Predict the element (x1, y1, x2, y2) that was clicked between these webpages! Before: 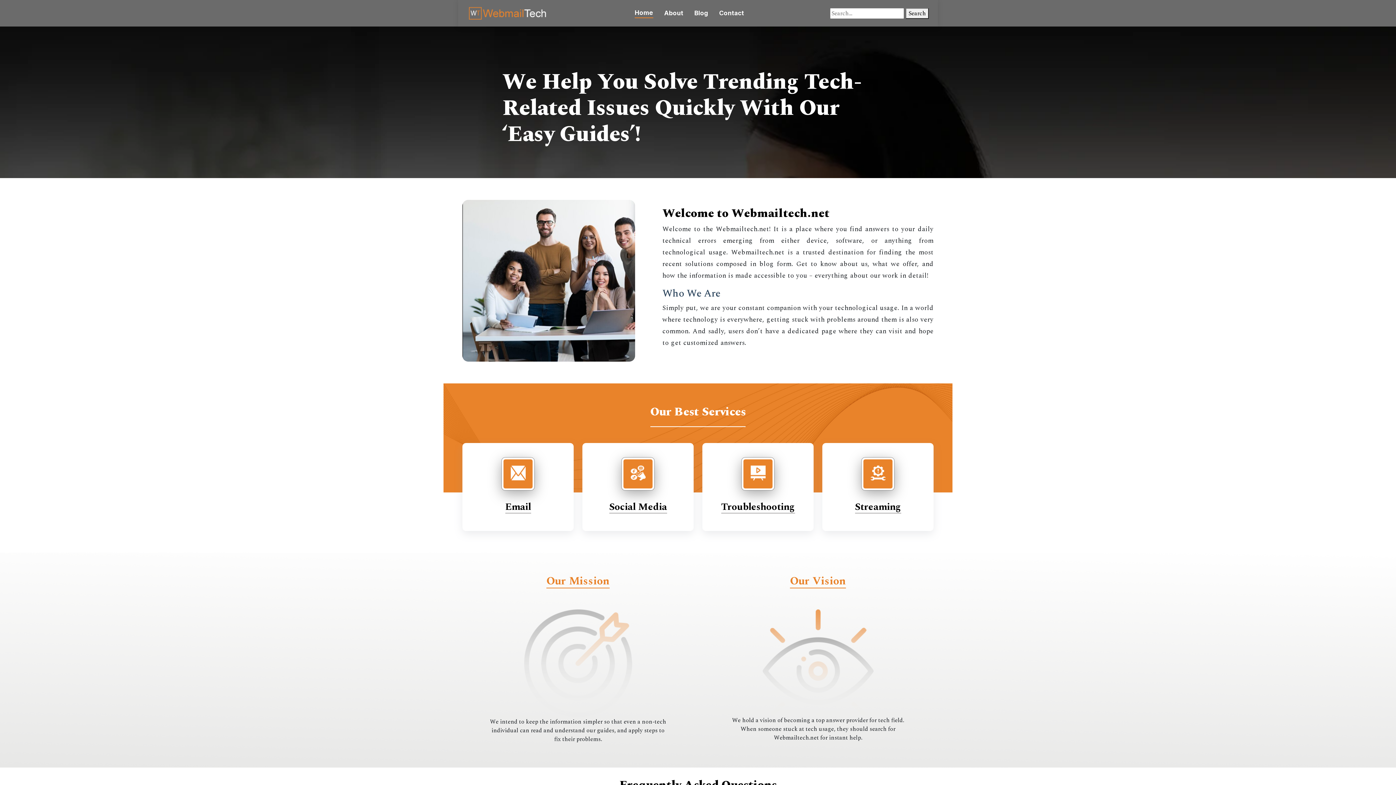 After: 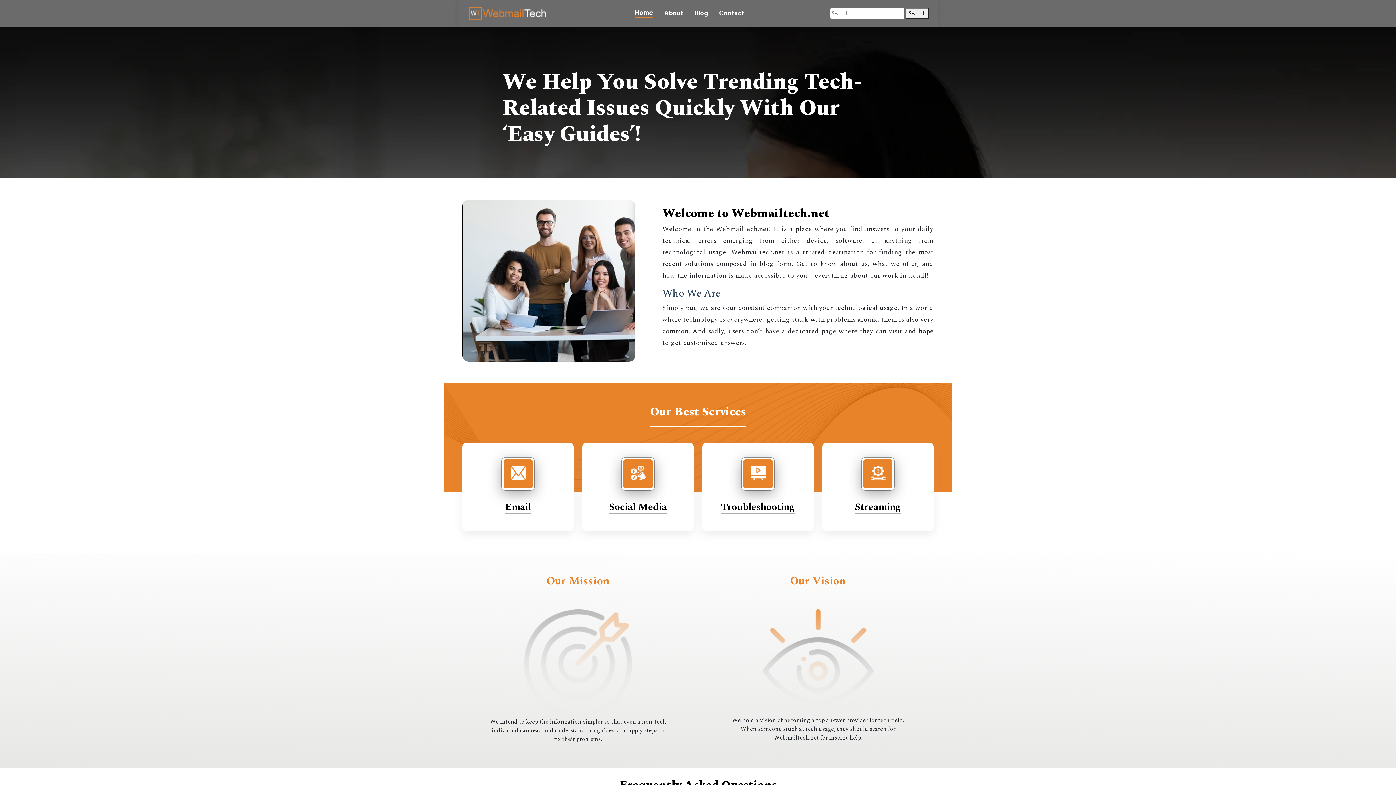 Action: bbox: (467, 6, 549, 19)